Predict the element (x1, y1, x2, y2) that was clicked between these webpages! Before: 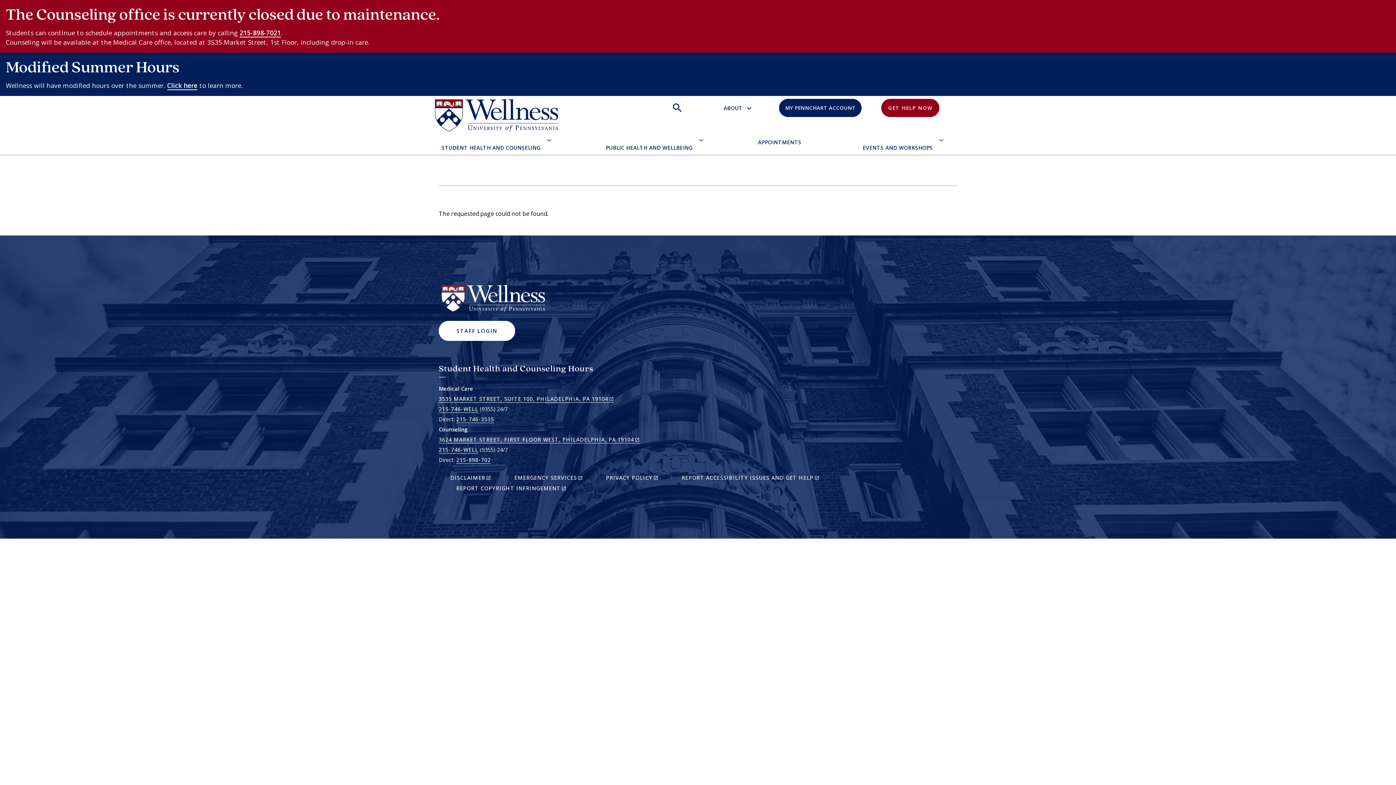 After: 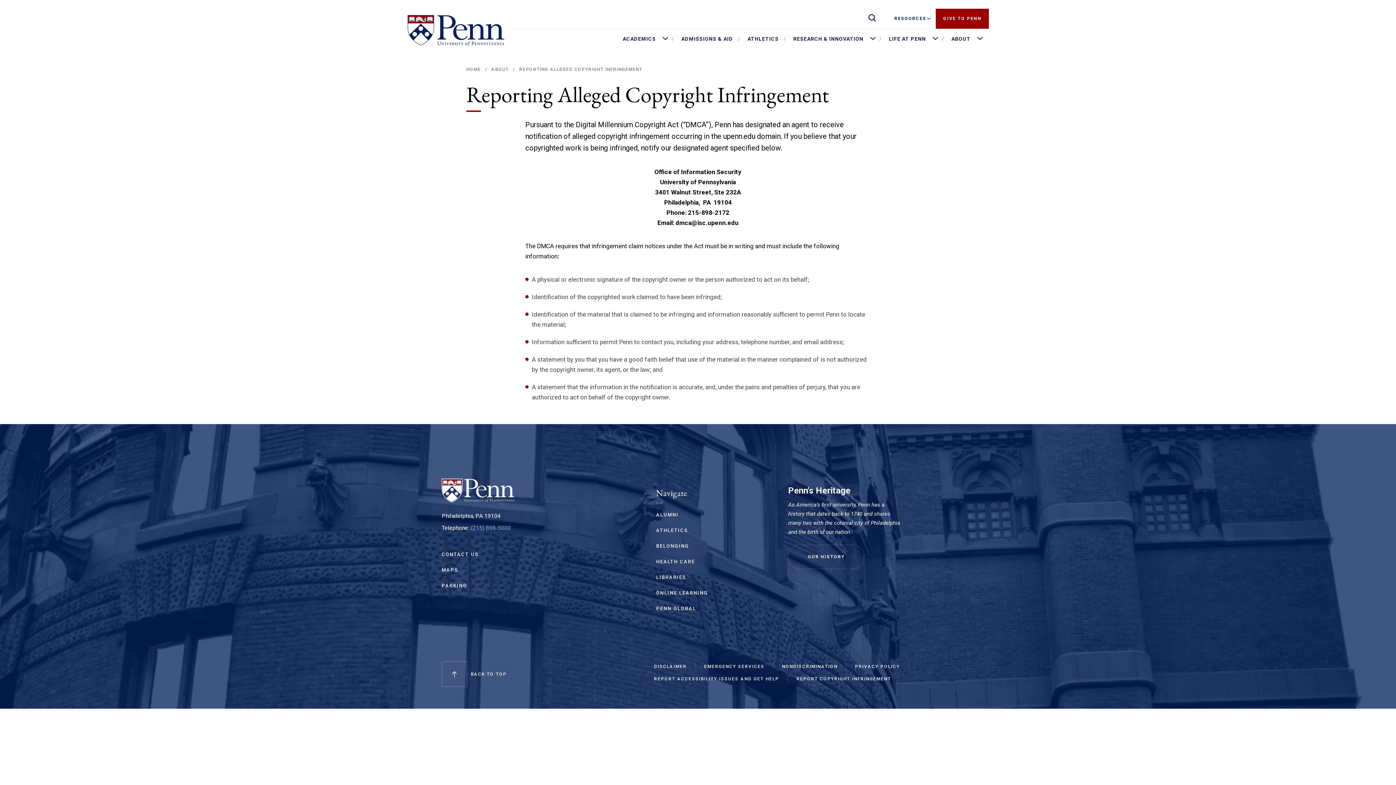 Action: label: REPORT COPYRIGHT INFRINGEMENT
(LINK IS EXTERNAL) bbox: (450, 481, 572, 492)